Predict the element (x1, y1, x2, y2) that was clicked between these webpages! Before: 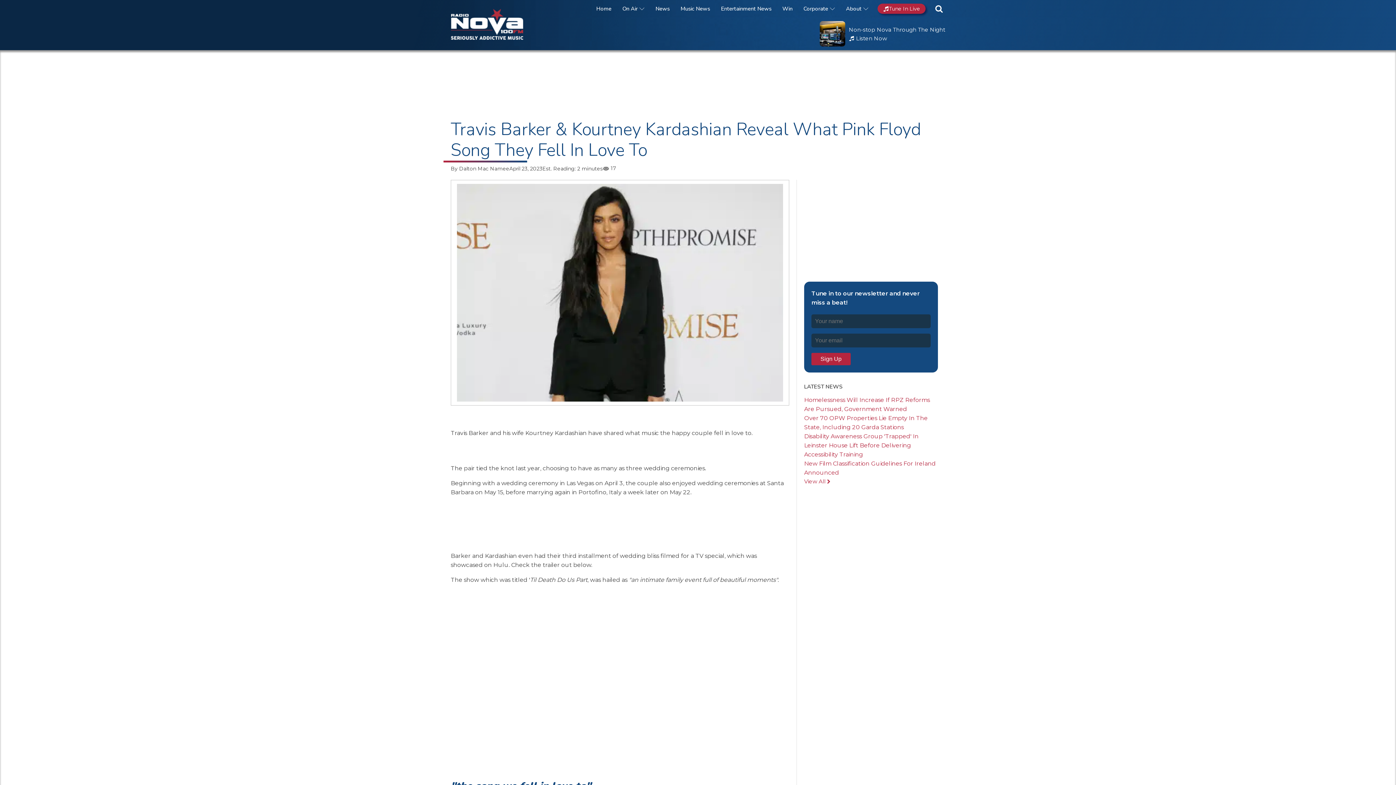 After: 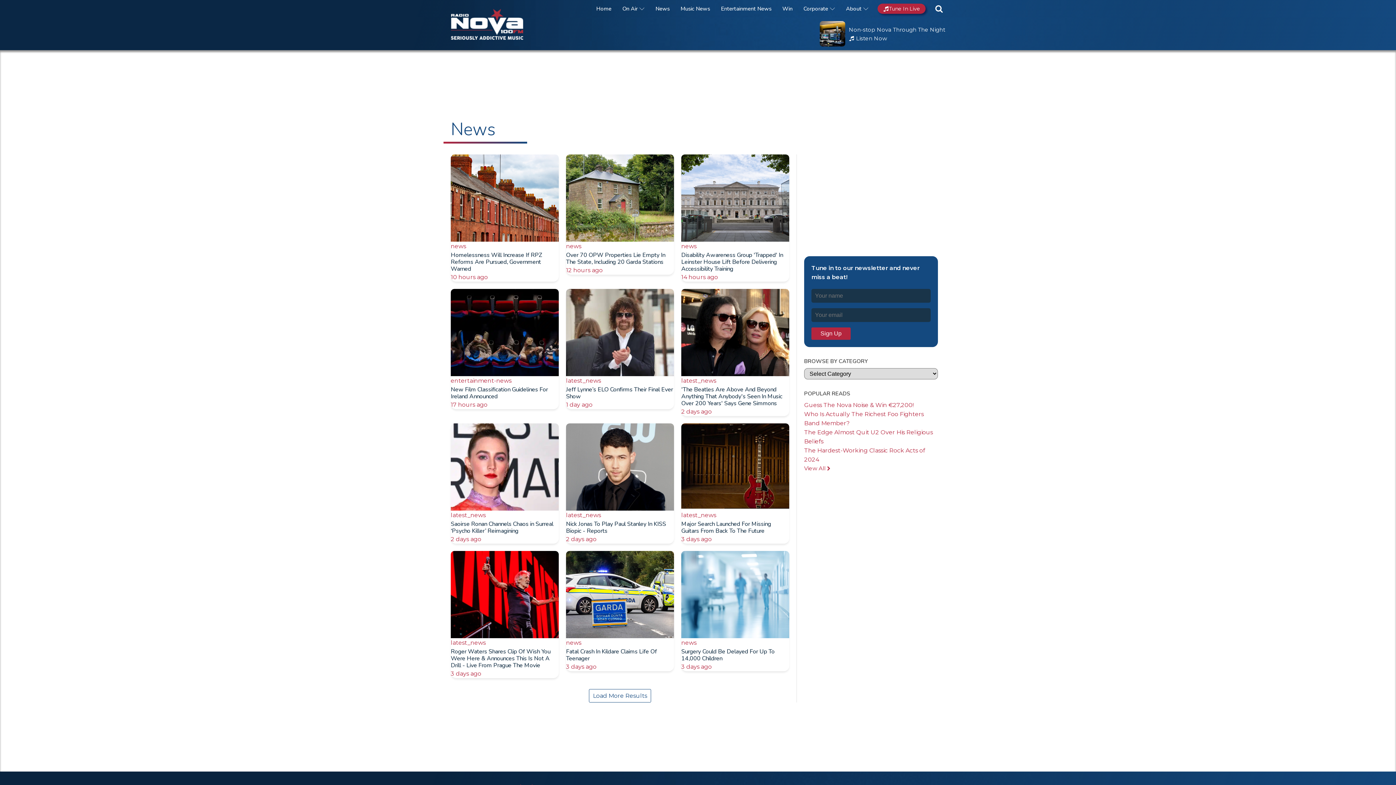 Action: label: News bbox: (653, 4, 671, 13)